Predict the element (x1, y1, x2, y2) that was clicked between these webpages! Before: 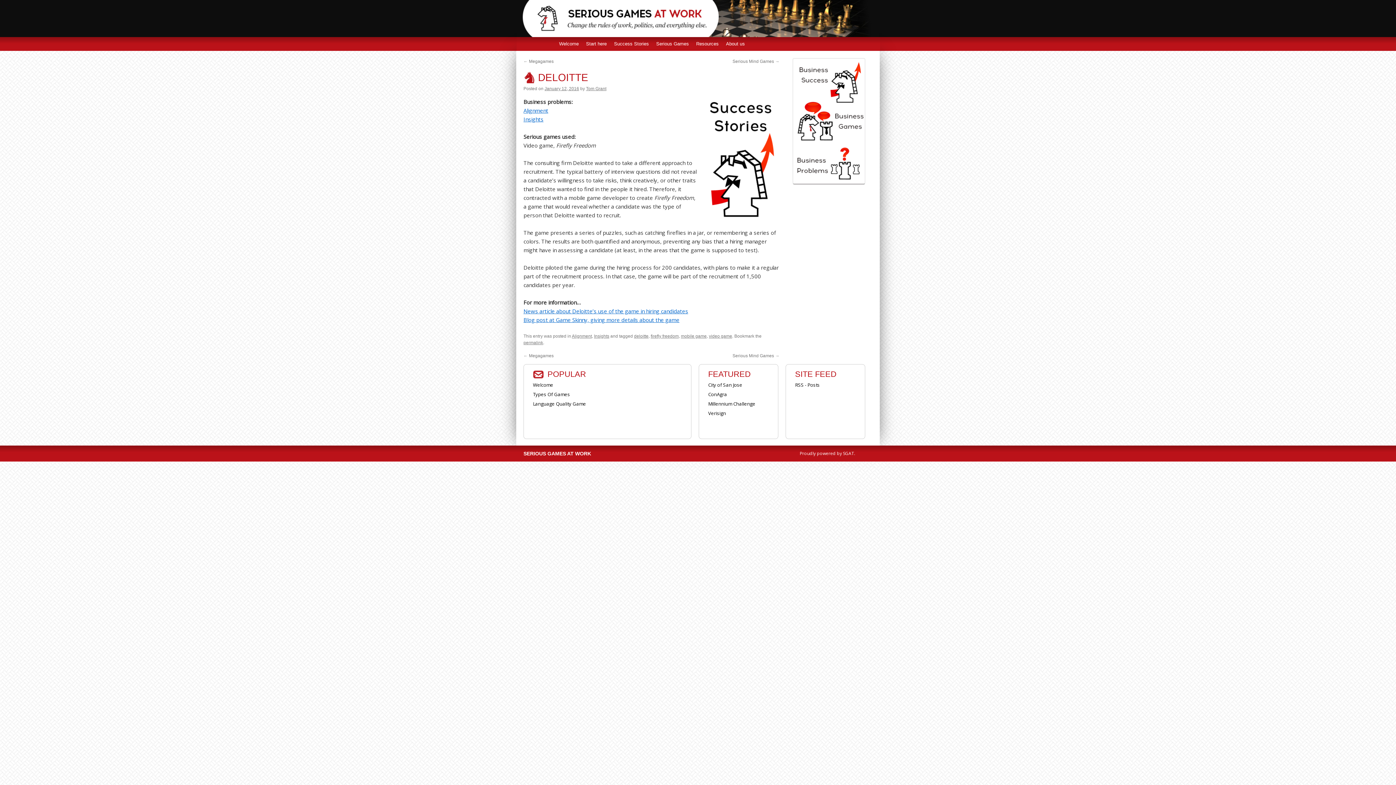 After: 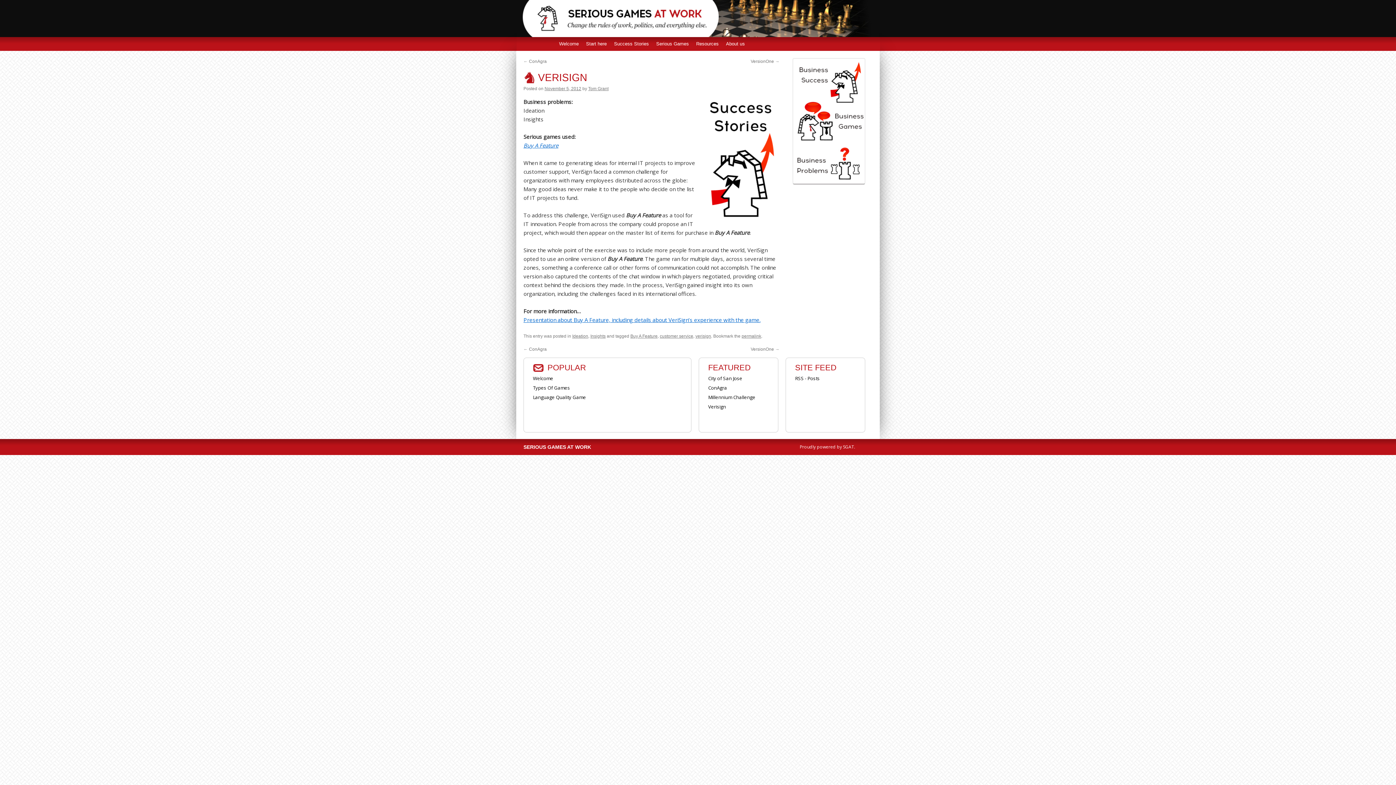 Action: label: Verisign bbox: (708, 408, 769, 418)